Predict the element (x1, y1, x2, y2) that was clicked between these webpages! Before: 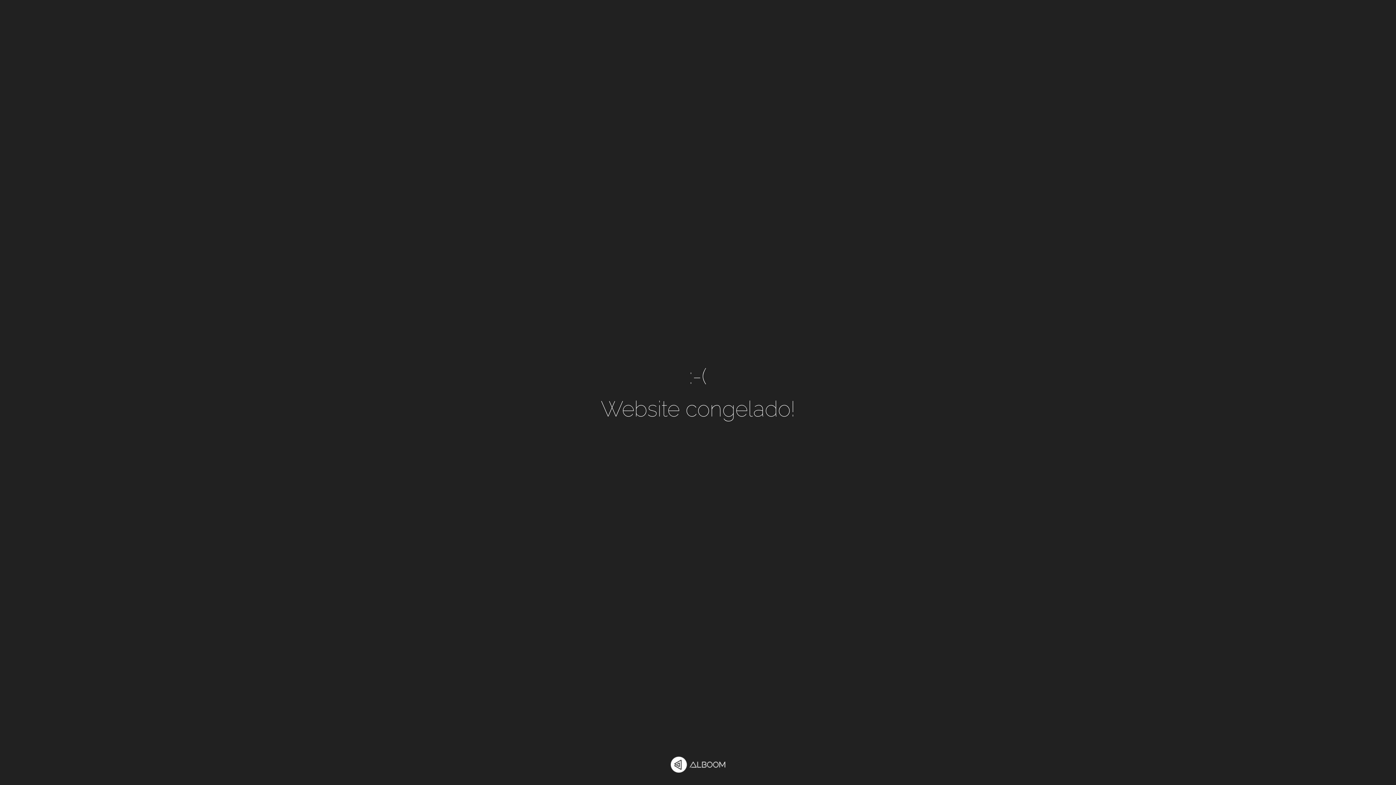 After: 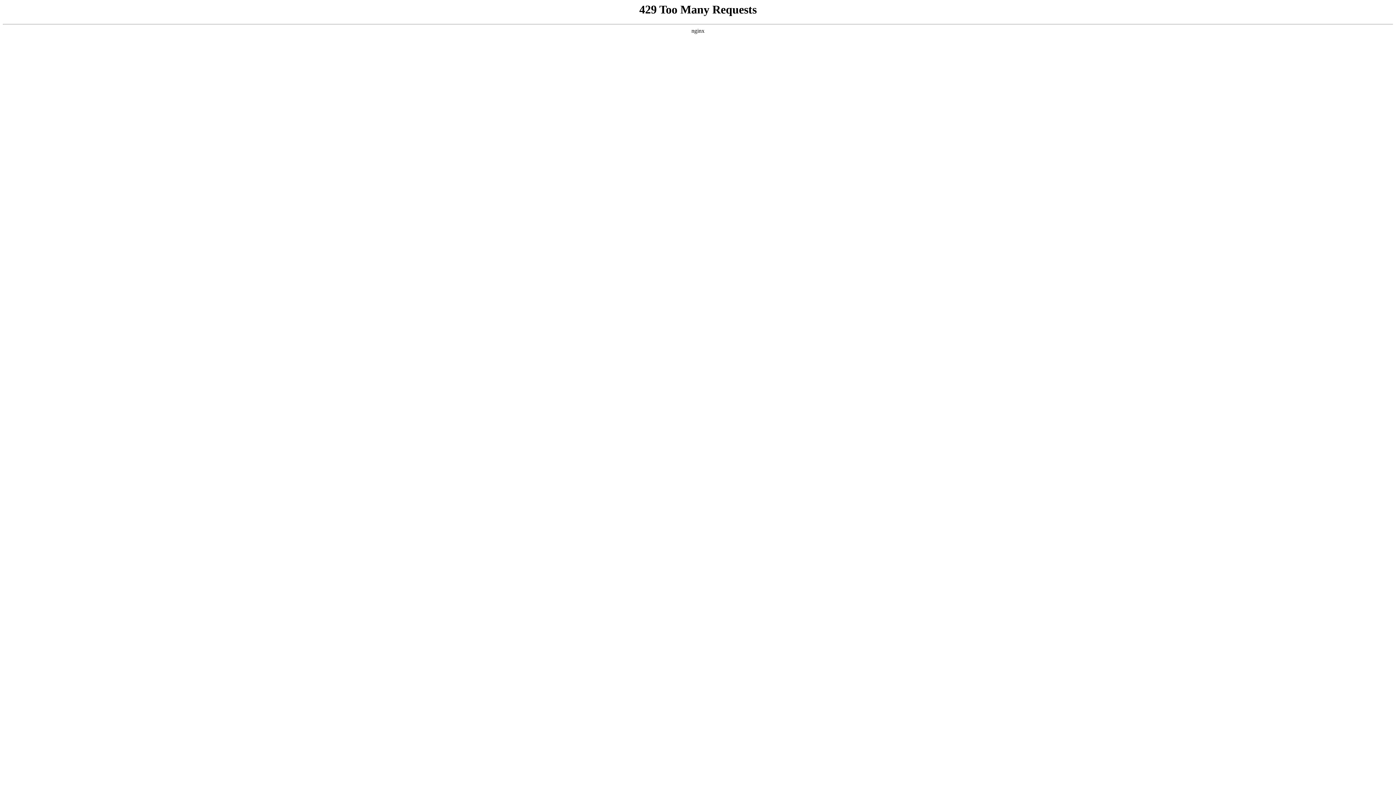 Action: bbox: (670, 757, 725, 774)